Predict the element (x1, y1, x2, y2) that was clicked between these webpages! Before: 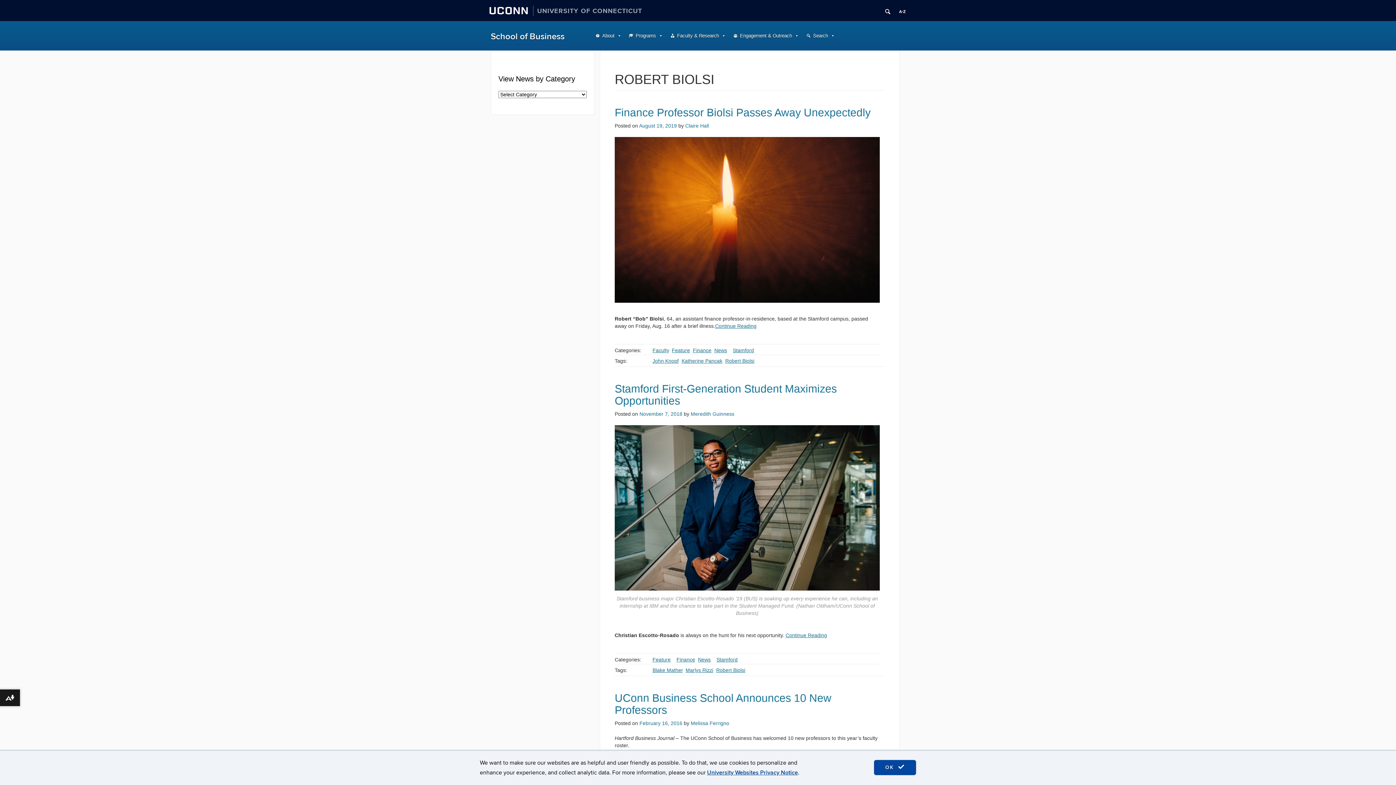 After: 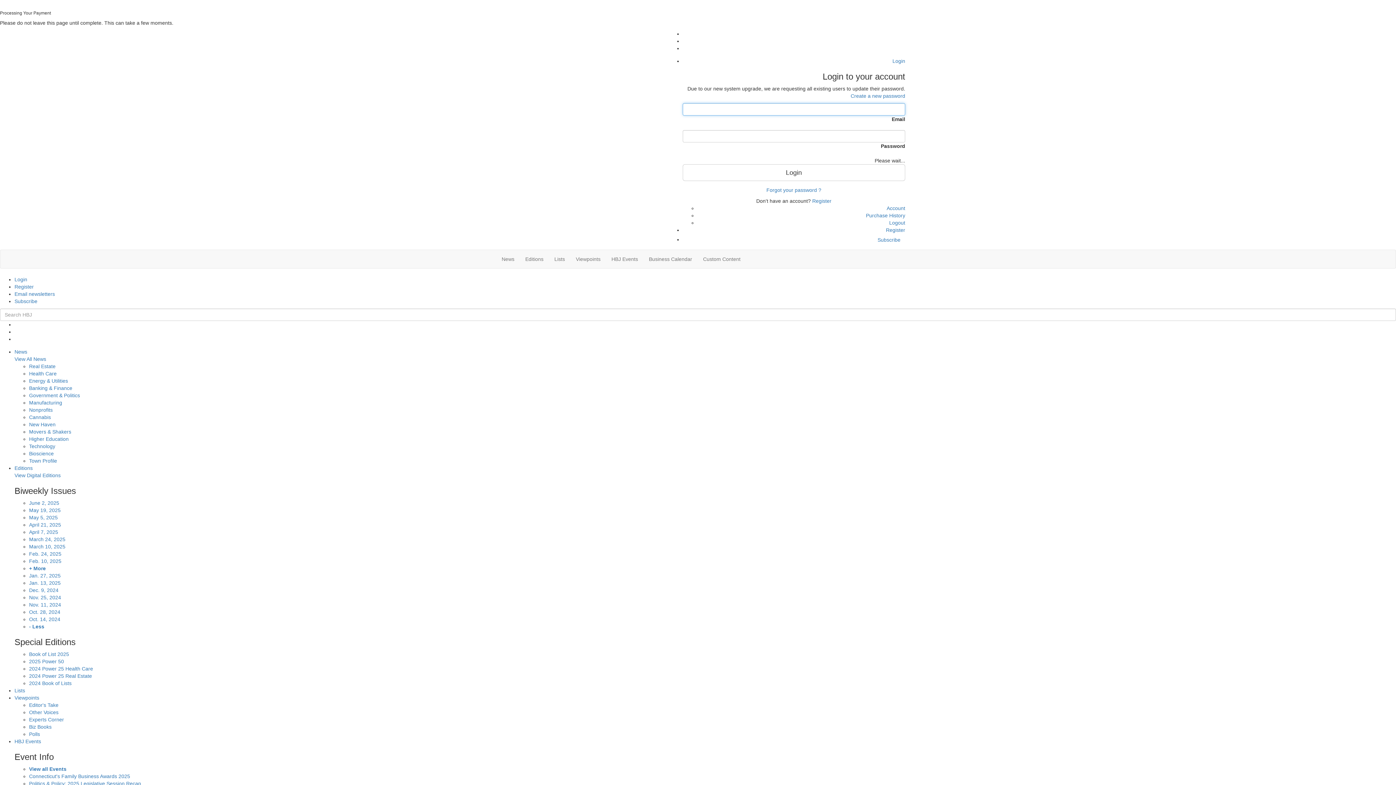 Action: bbox: (639, 720, 682, 726) label: February 16, 2016